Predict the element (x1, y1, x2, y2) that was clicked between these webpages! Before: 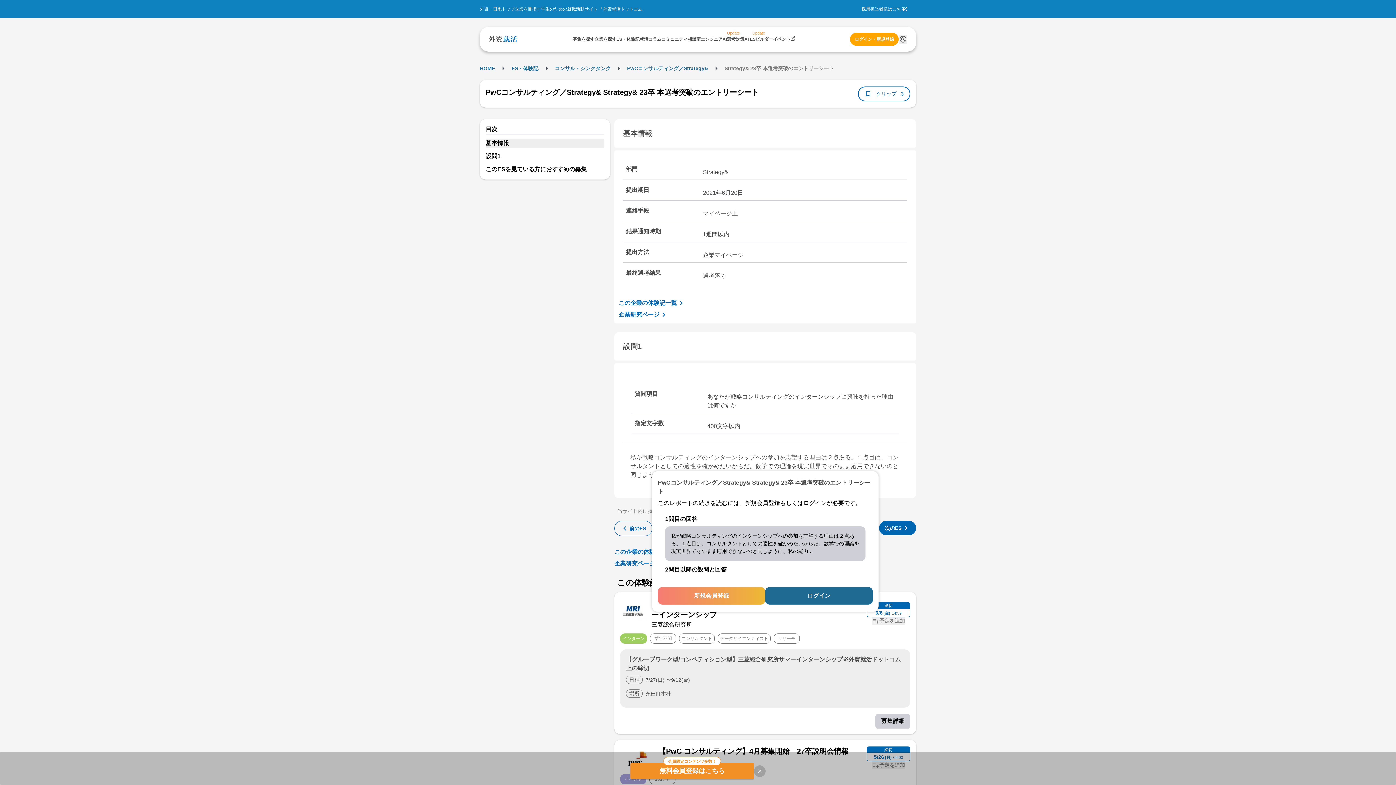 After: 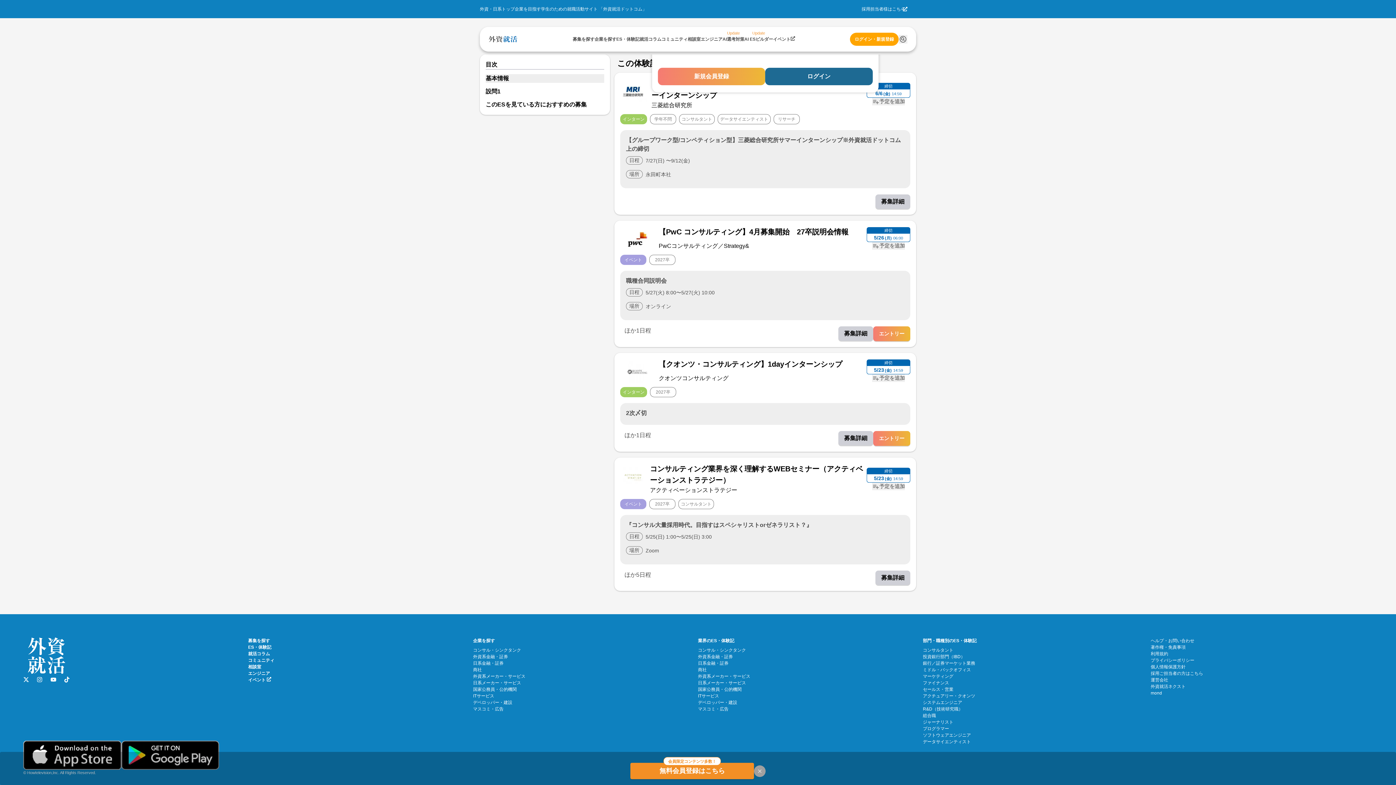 Action: bbox: (485, 166, 586, 172) label: このESを見ている方におすすめの募集